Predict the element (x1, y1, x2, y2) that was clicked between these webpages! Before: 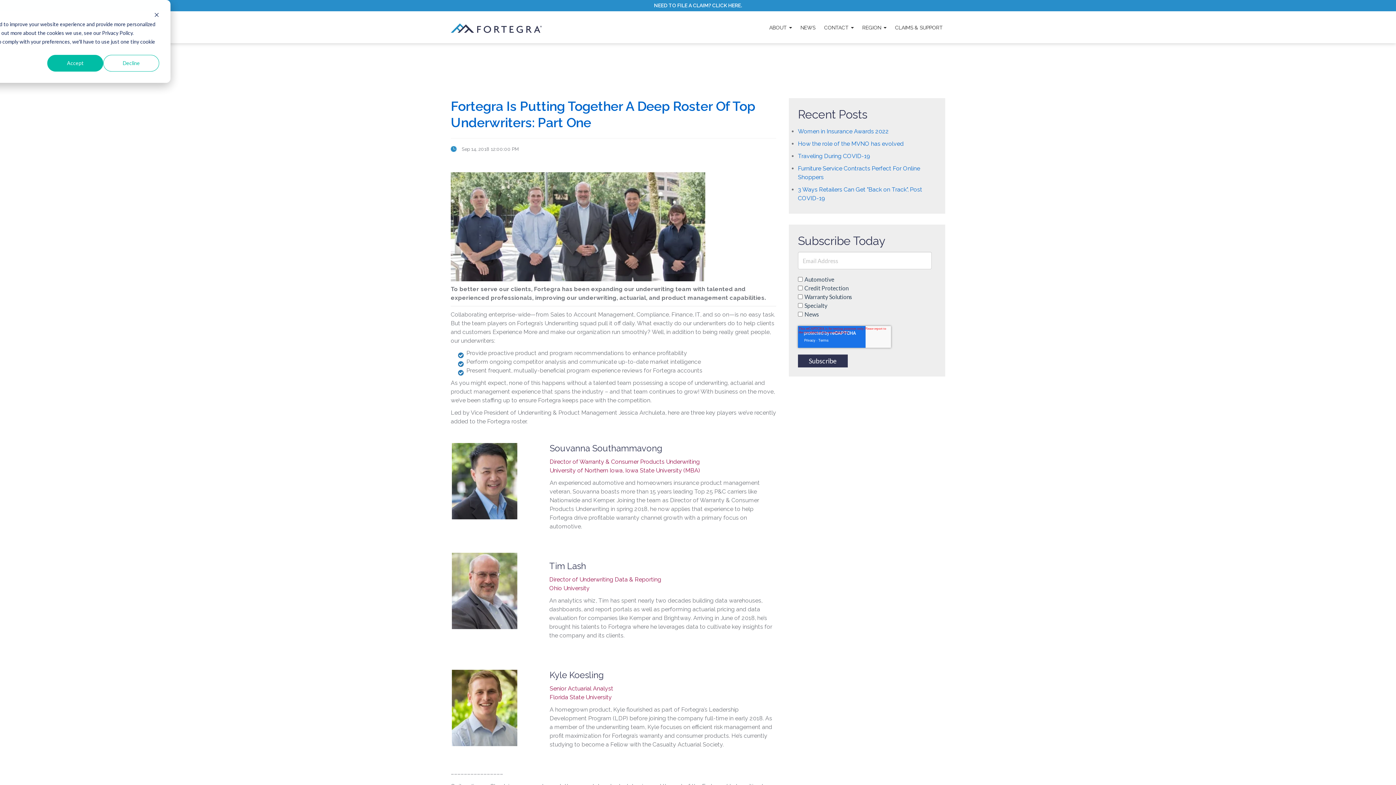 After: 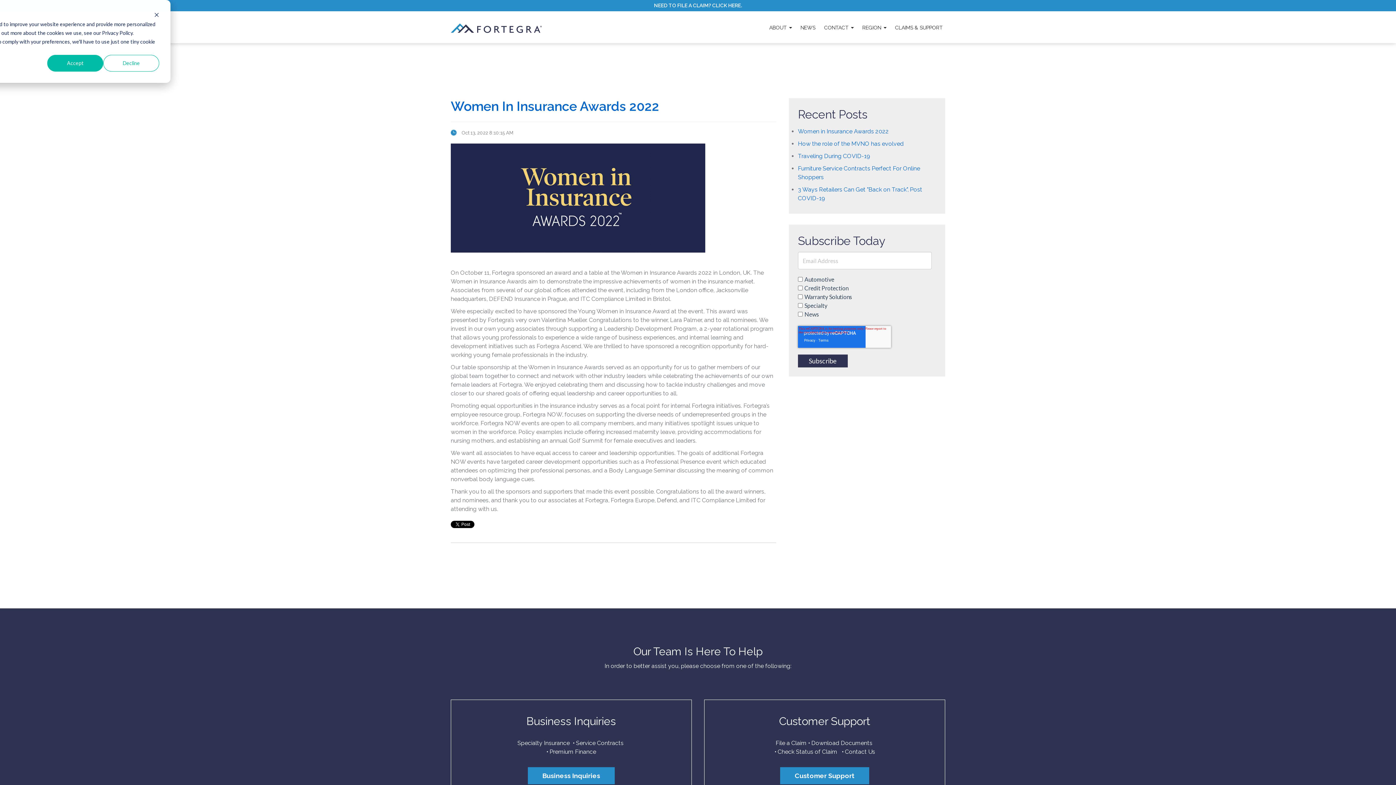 Action: label: Women in Insurance Awards 2022 bbox: (798, 128, 889, 134)